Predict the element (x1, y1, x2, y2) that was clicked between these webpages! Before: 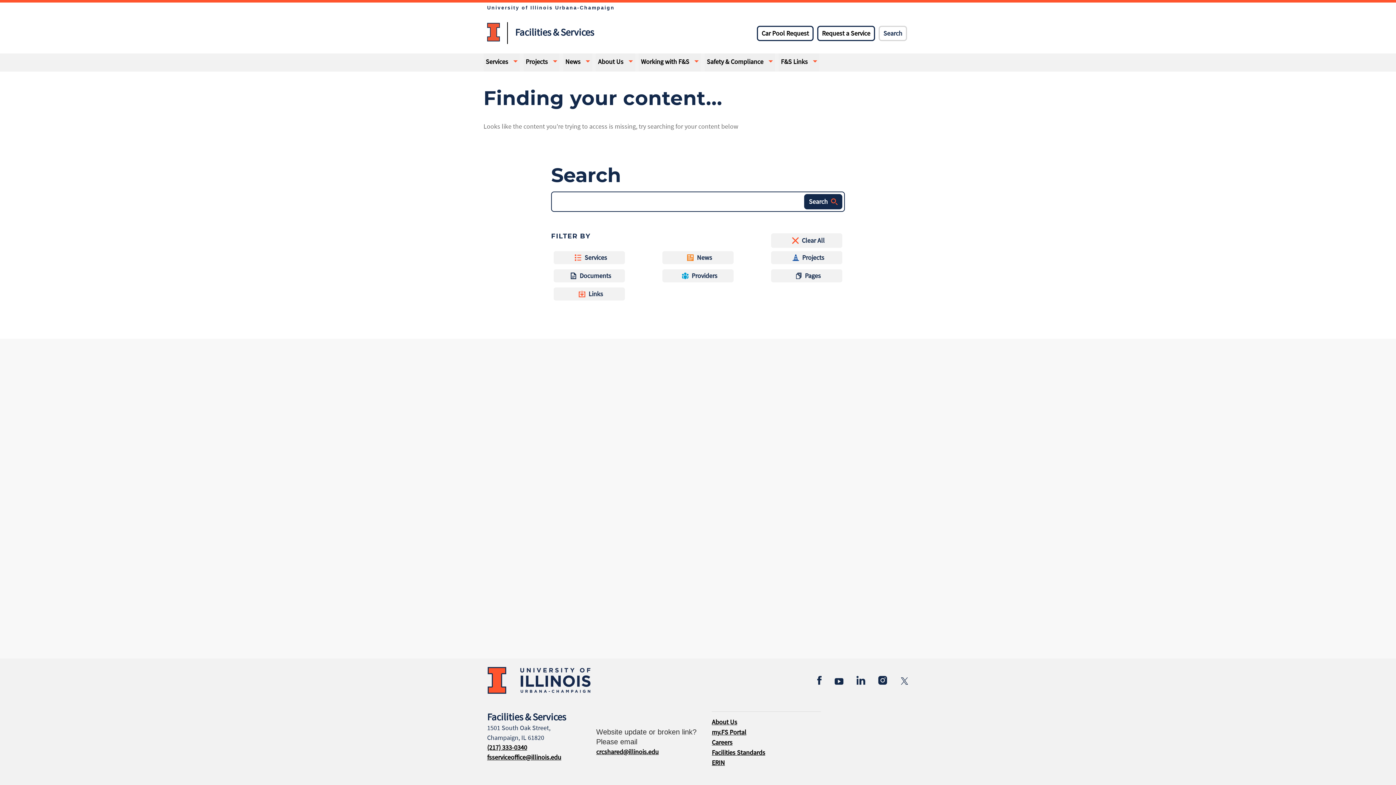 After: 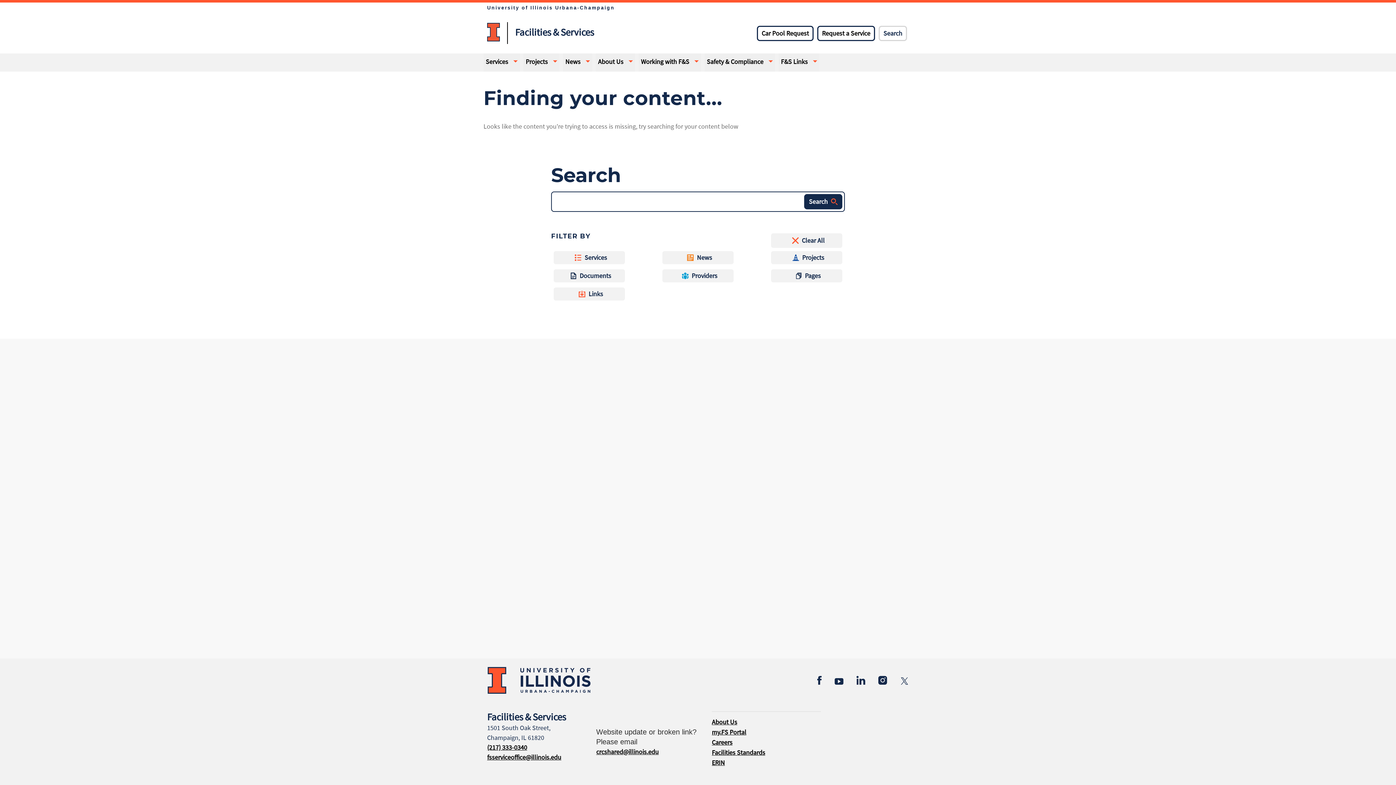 Action: bbox: (596, 748, 658, 756) label: crcshared@illinois.edu